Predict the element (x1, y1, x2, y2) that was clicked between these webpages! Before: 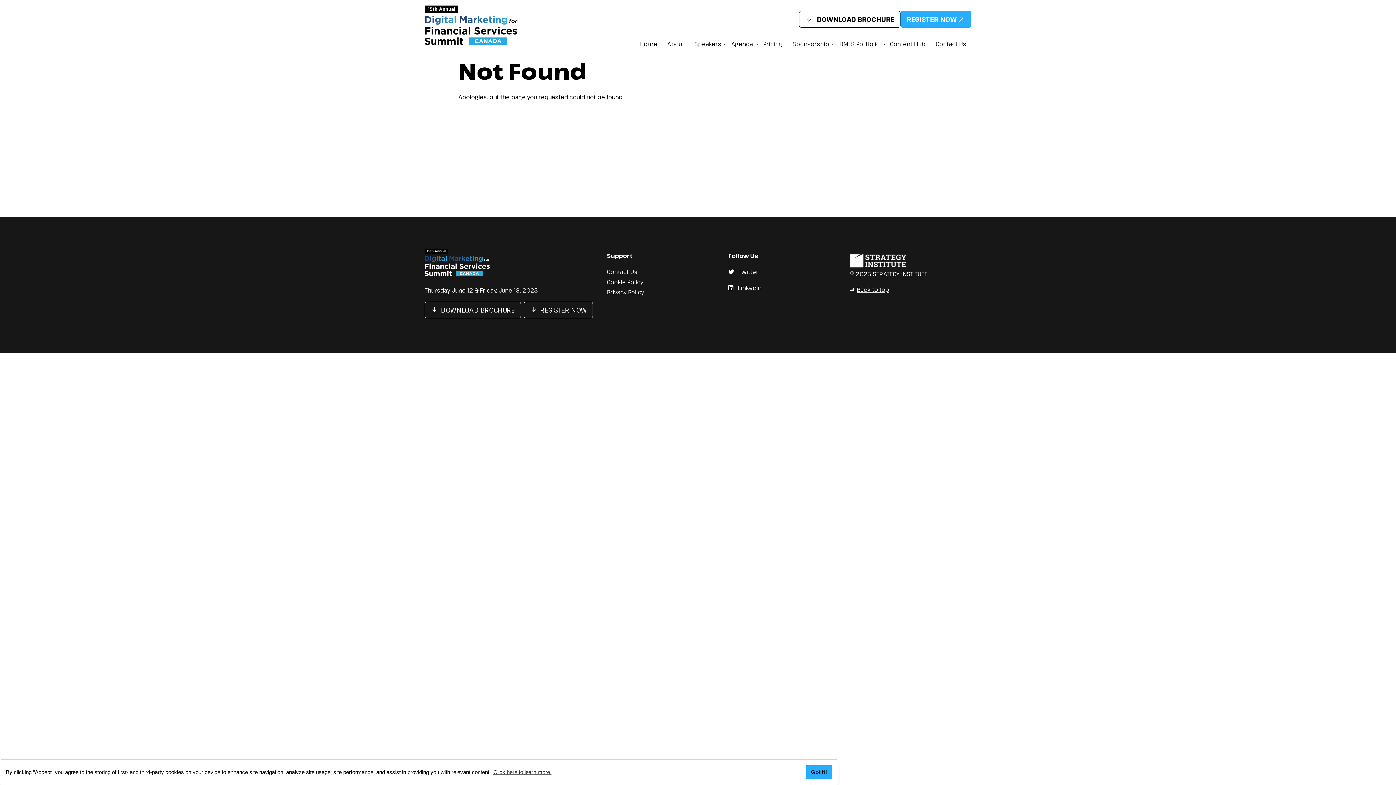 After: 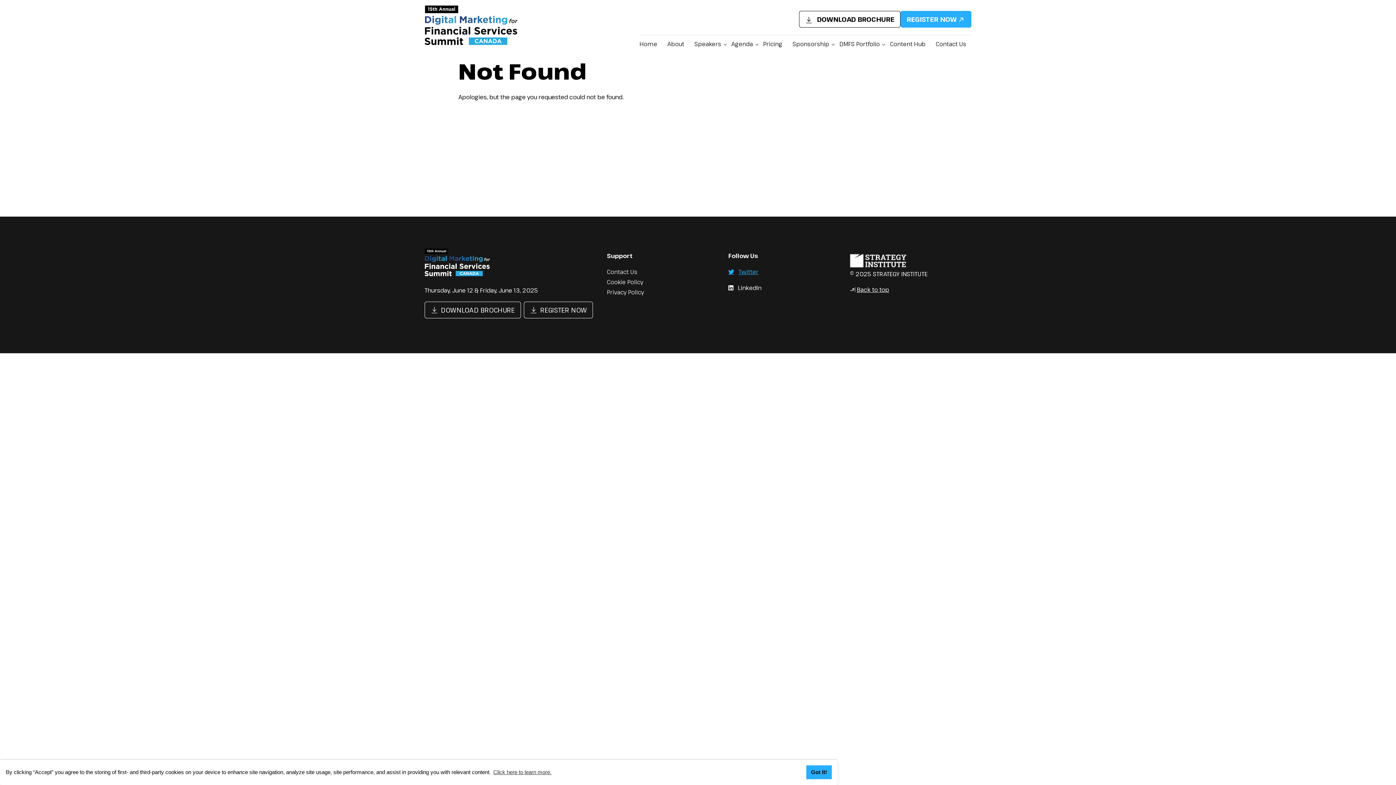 Action: bbox: (728, 267, 850, 276) label: Twitter